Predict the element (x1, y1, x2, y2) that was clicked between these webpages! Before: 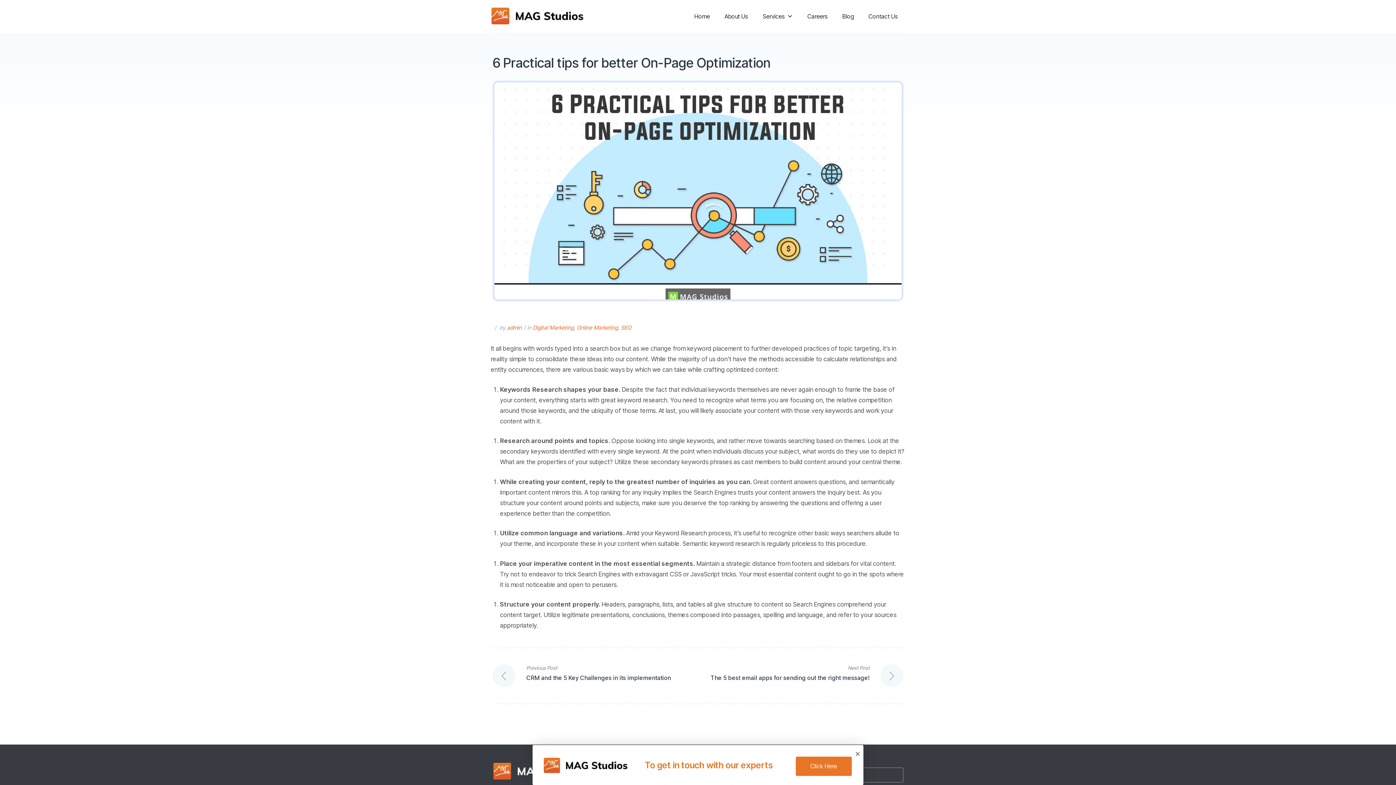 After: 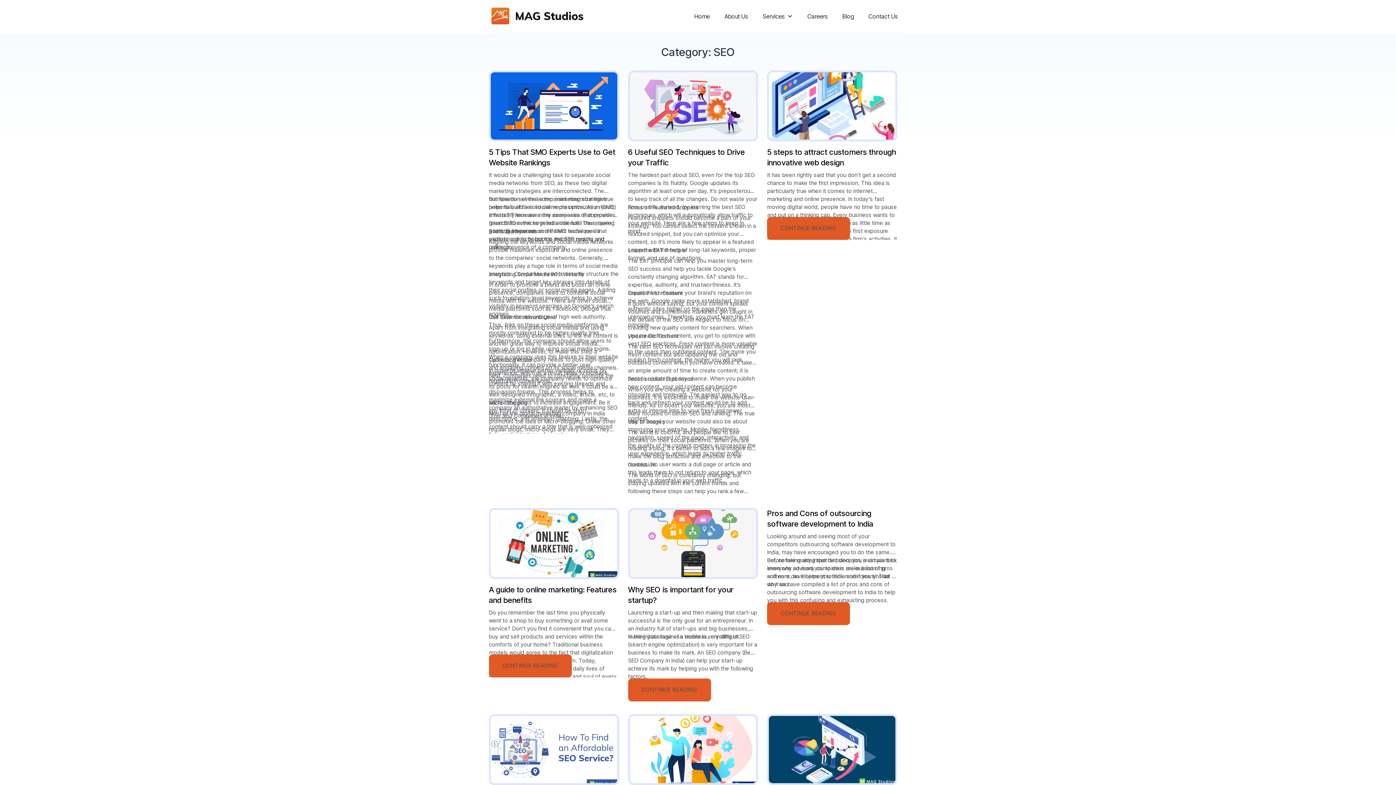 Action: label: SEO bbox: (621, 324, 631, 331)